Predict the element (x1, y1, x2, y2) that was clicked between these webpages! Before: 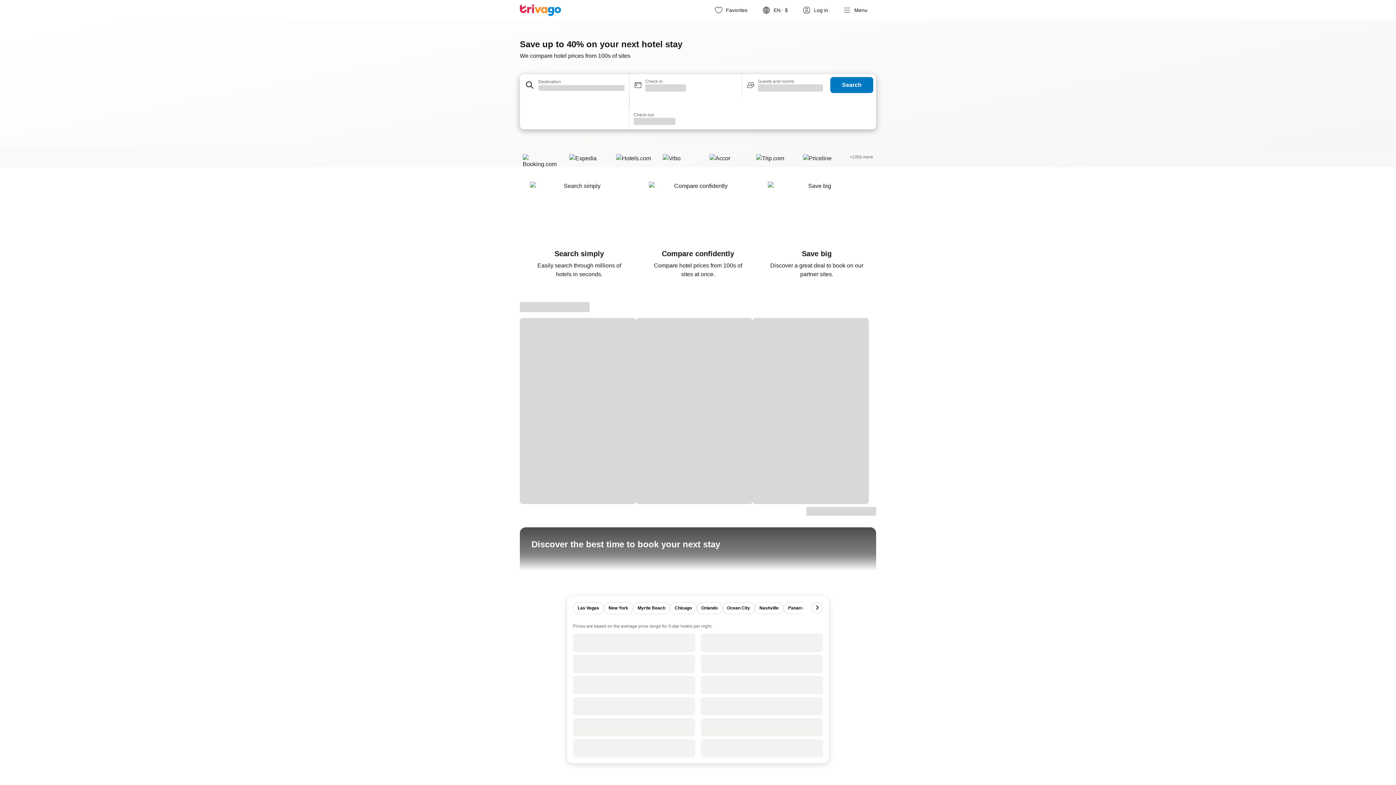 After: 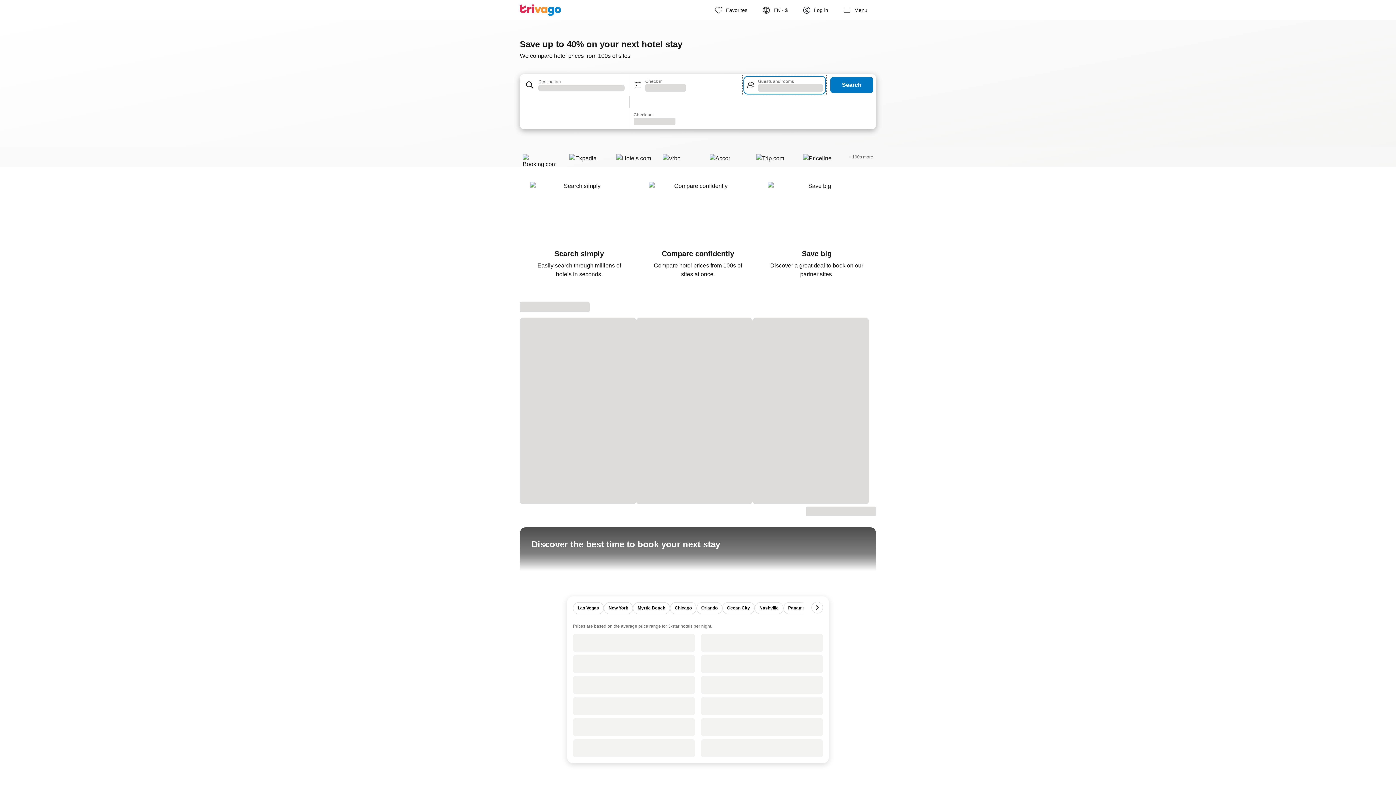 Action: bbox: (741, 74, 827, 96) label: Guests and rooms
Loading